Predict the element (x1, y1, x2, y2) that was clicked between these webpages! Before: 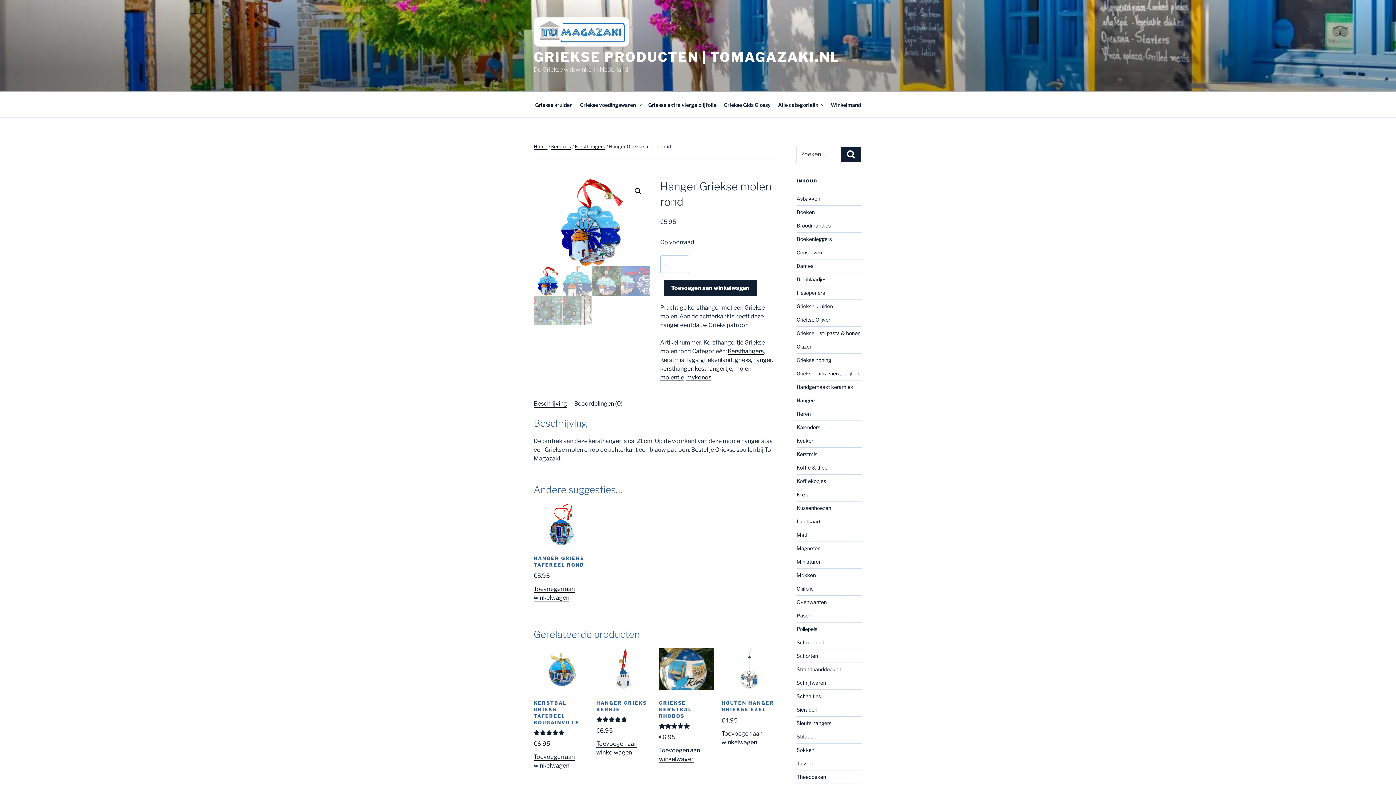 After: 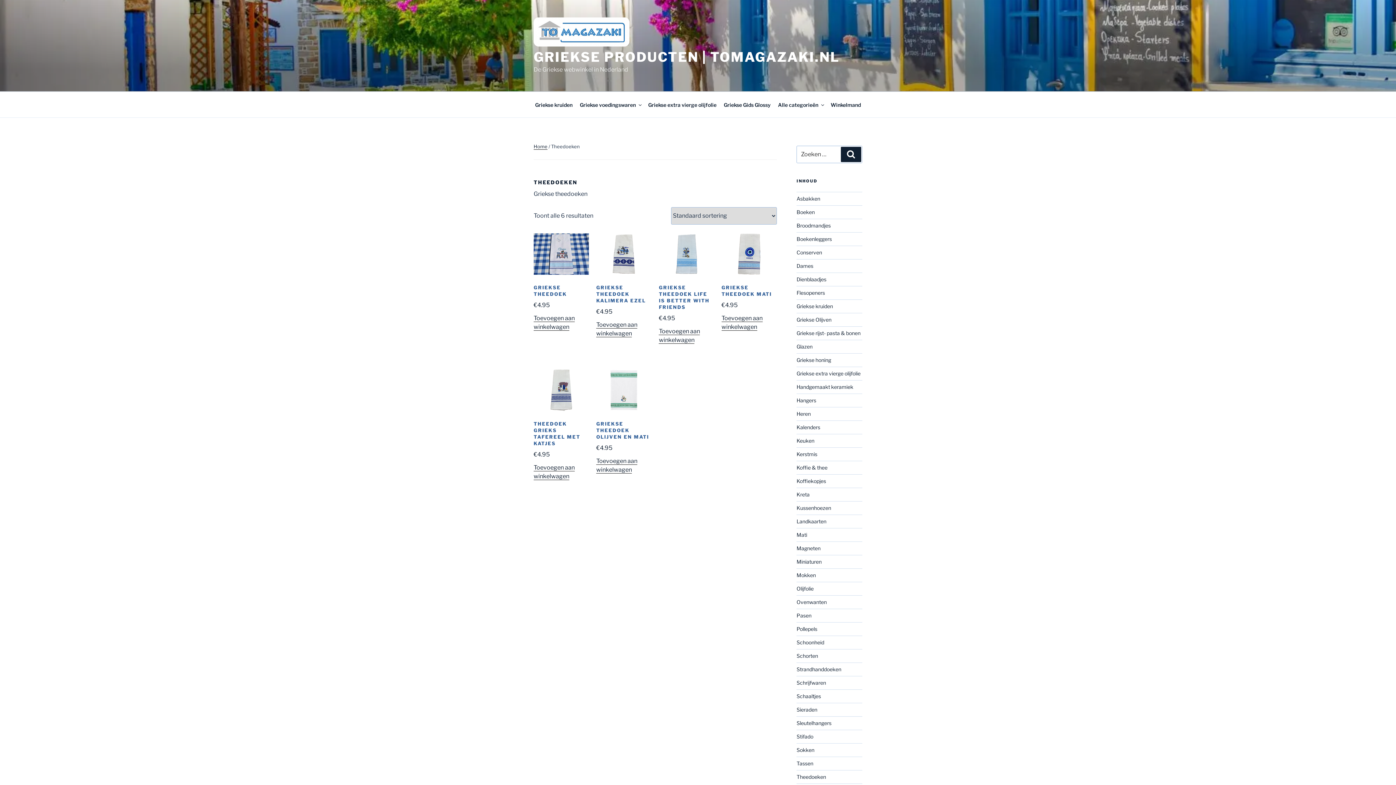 Action: label: Theedoeken bbox: (796, 774, 826, 780)